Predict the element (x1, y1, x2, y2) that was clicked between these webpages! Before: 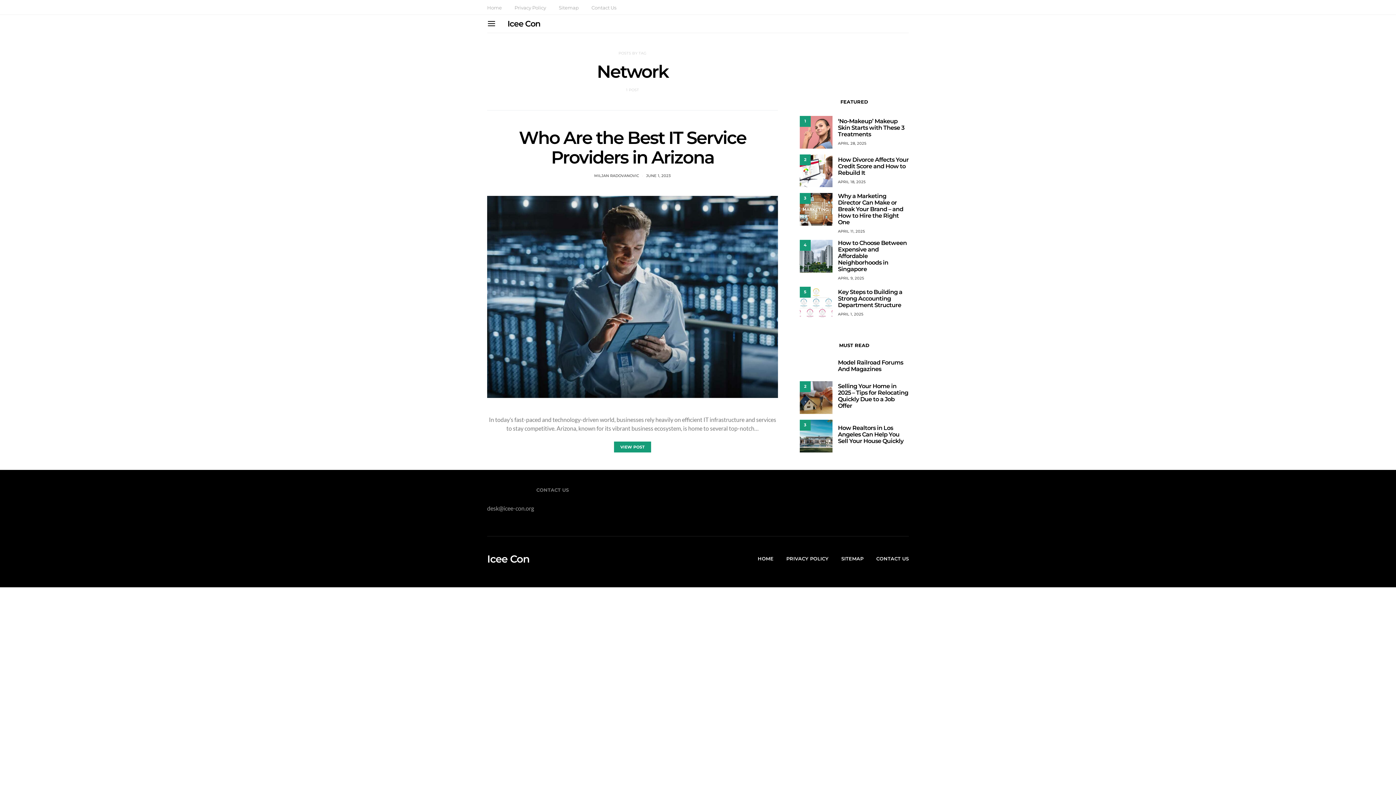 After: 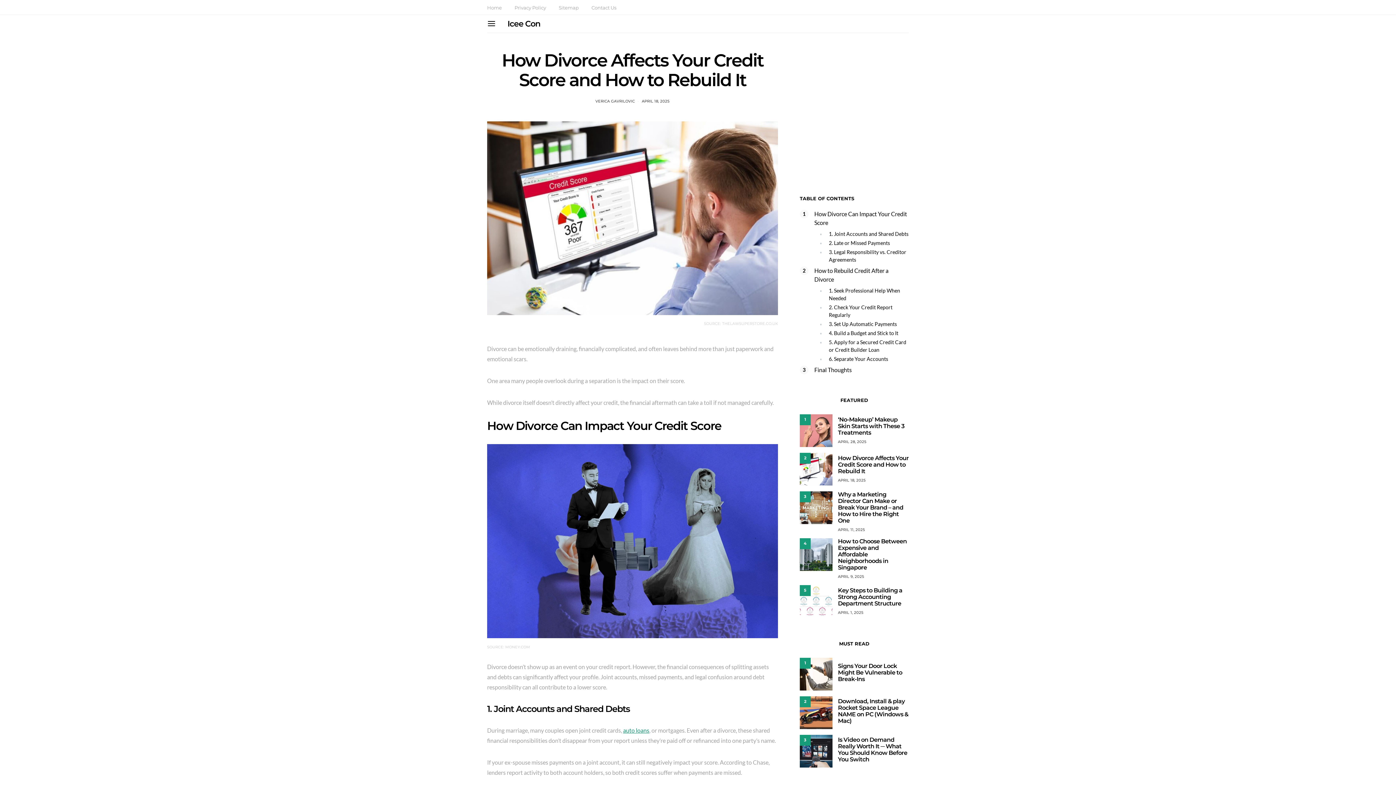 Action: label: APRIL 18, 2025 bbox: (838, 179, 866, 184)